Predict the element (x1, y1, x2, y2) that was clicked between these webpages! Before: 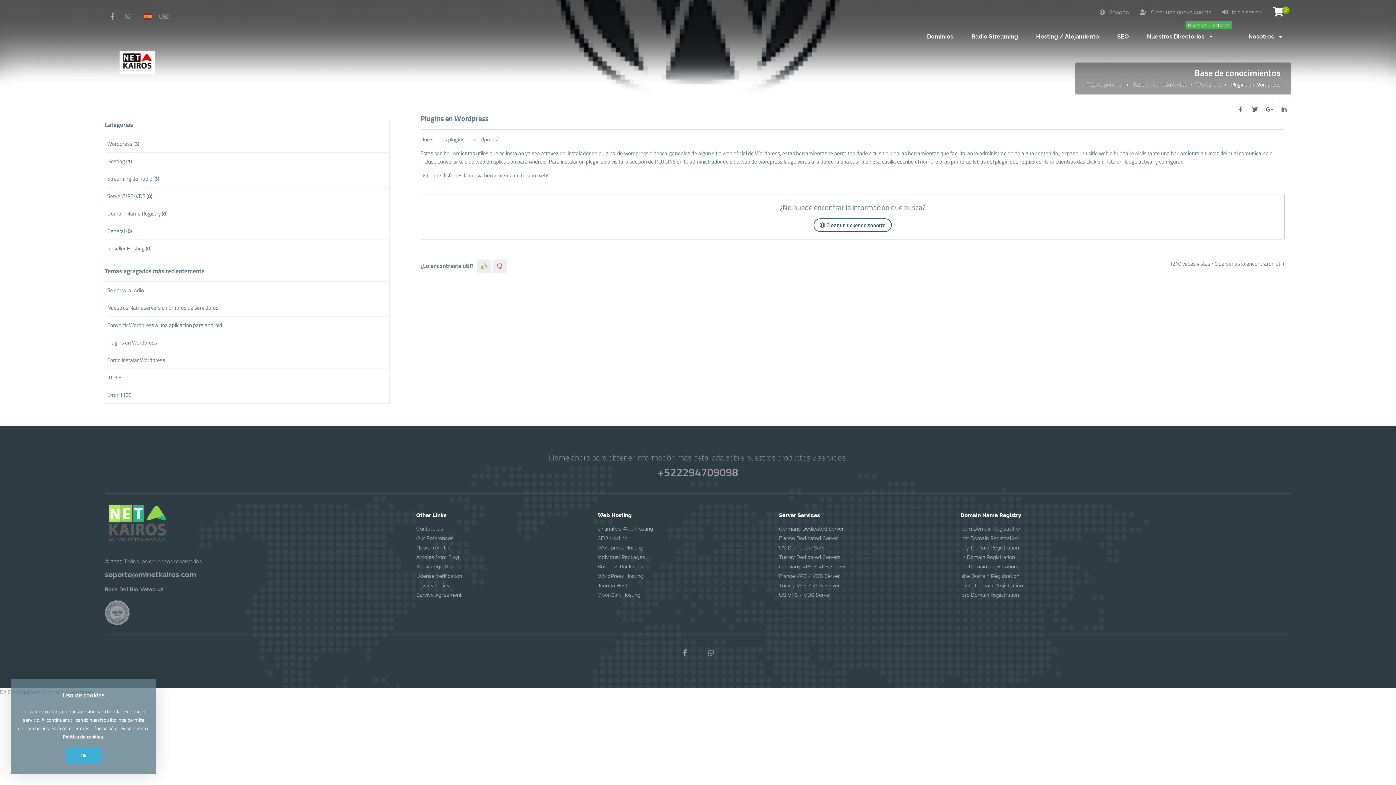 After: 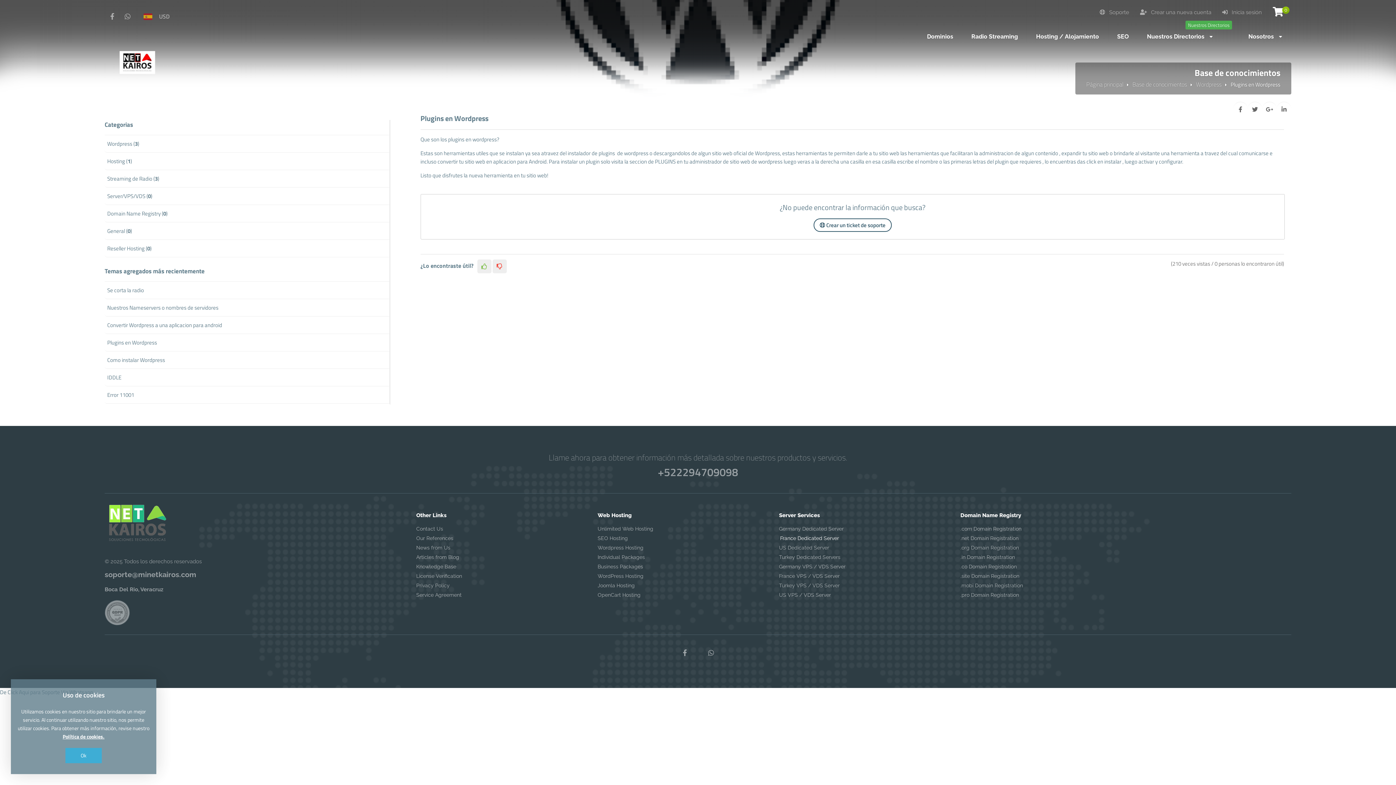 Action: label: France Dedicated Server bbox: (779, 533, 945, 543)